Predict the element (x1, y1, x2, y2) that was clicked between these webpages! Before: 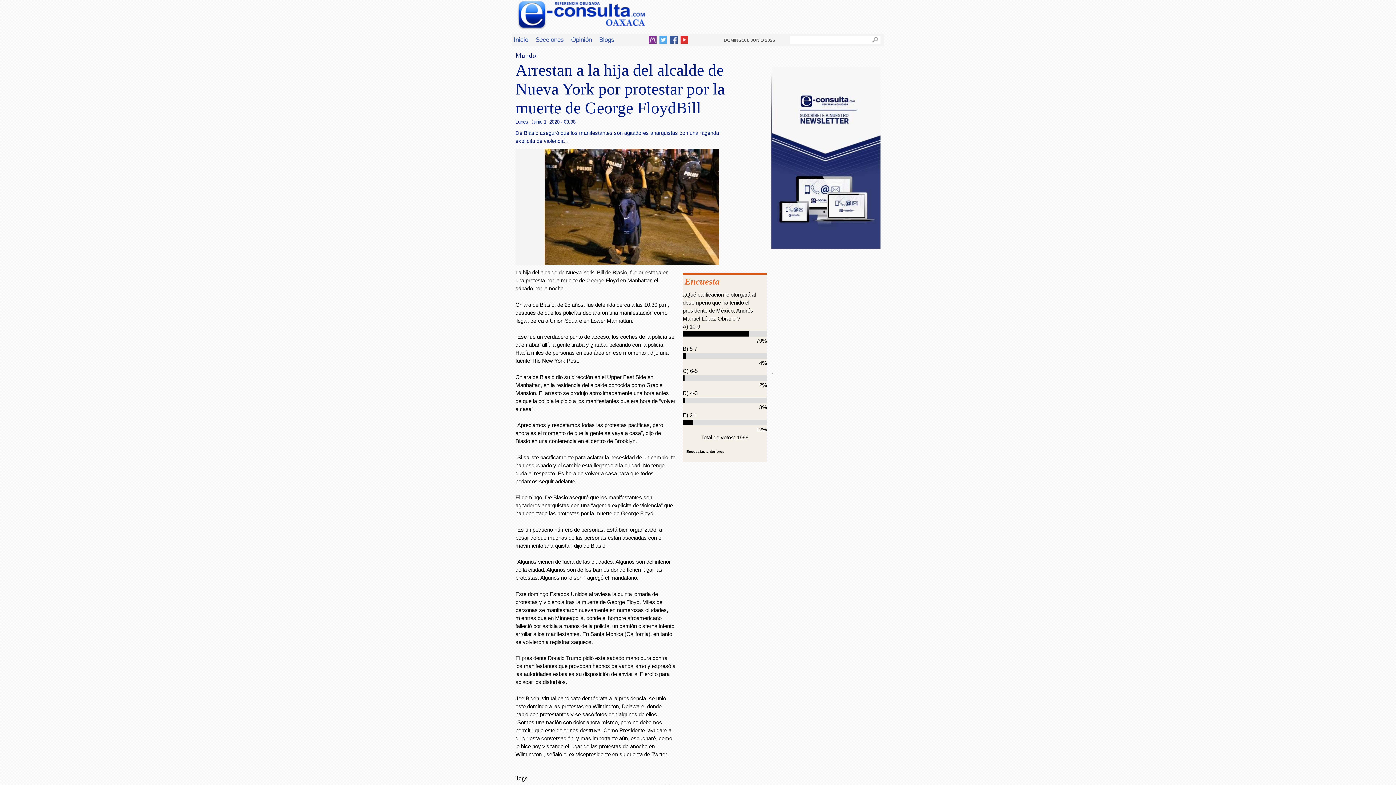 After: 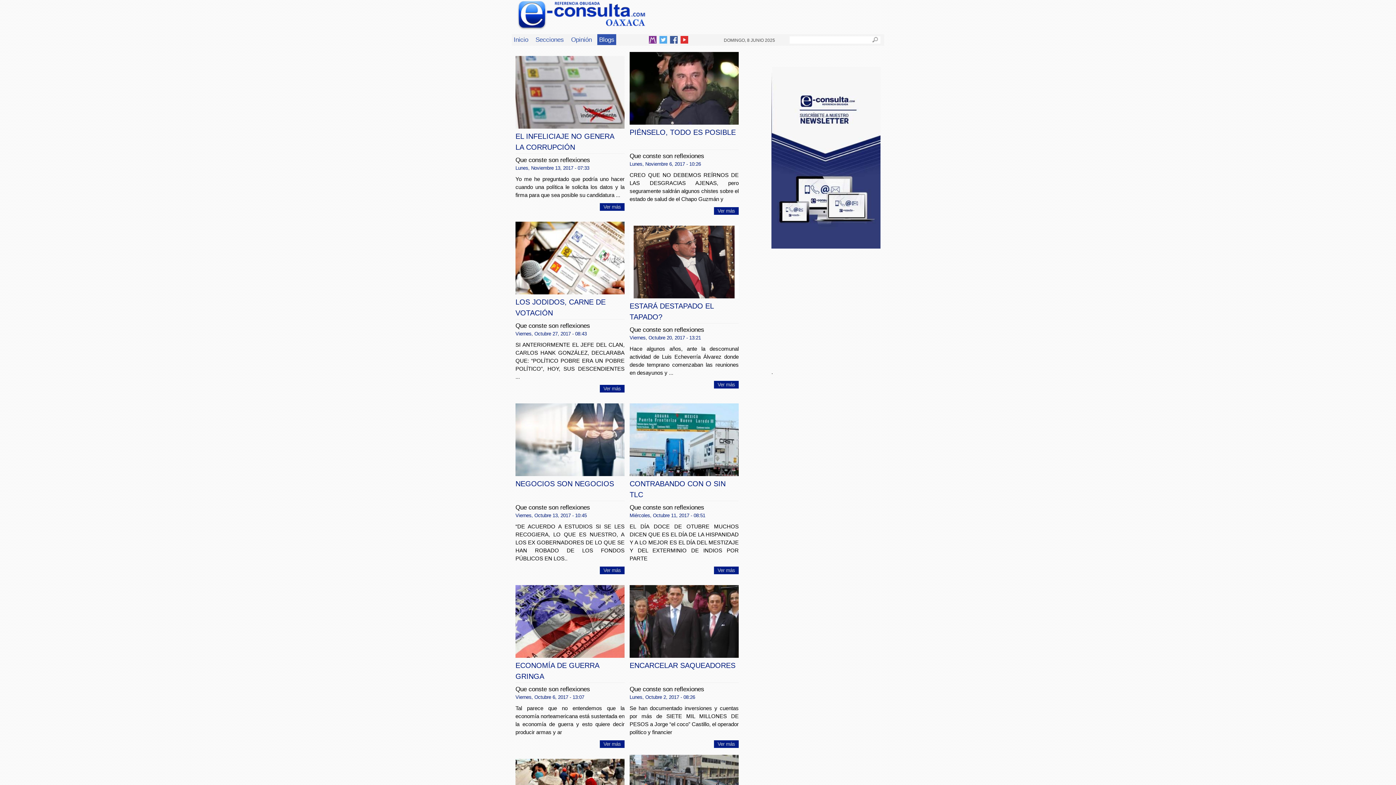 Action: label: Blogs bbox: (597, 34, 616, 45)